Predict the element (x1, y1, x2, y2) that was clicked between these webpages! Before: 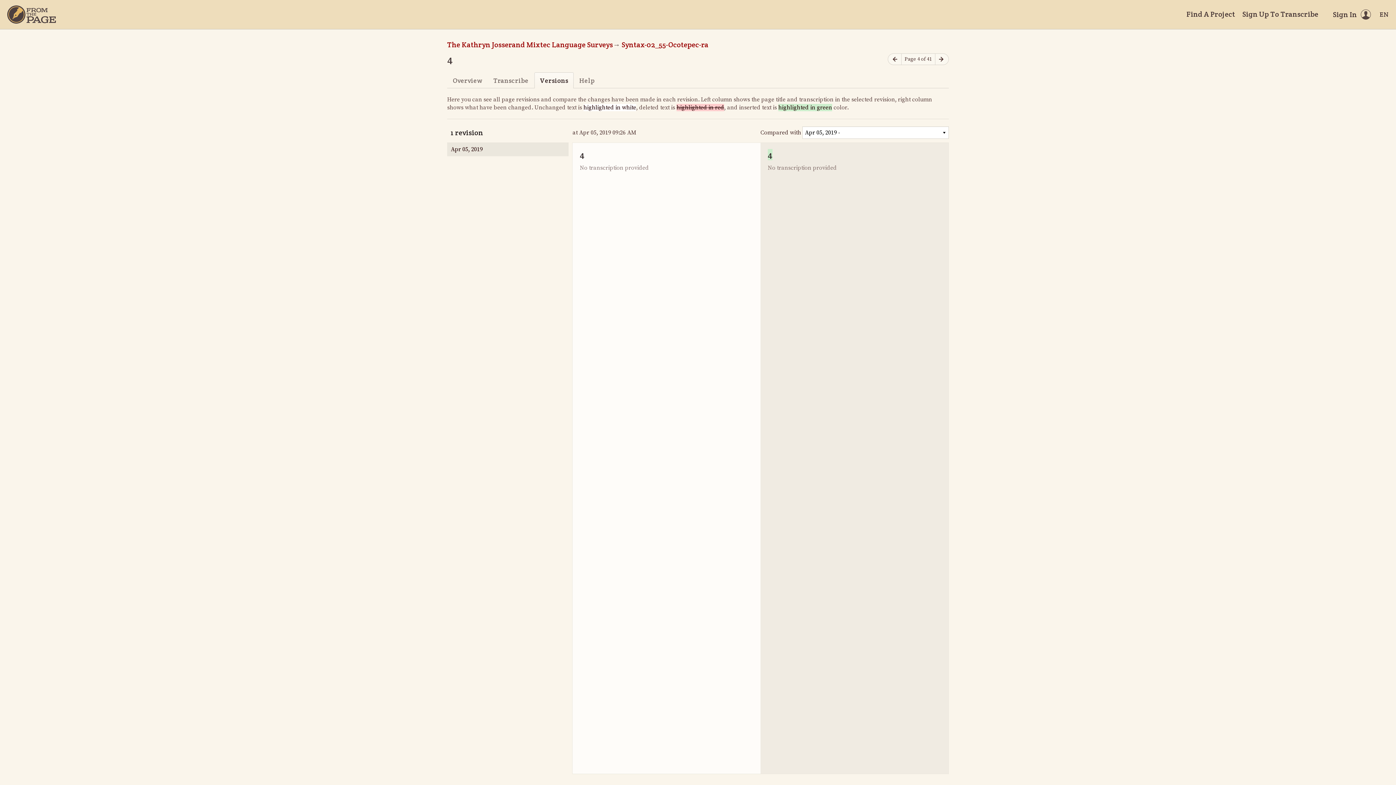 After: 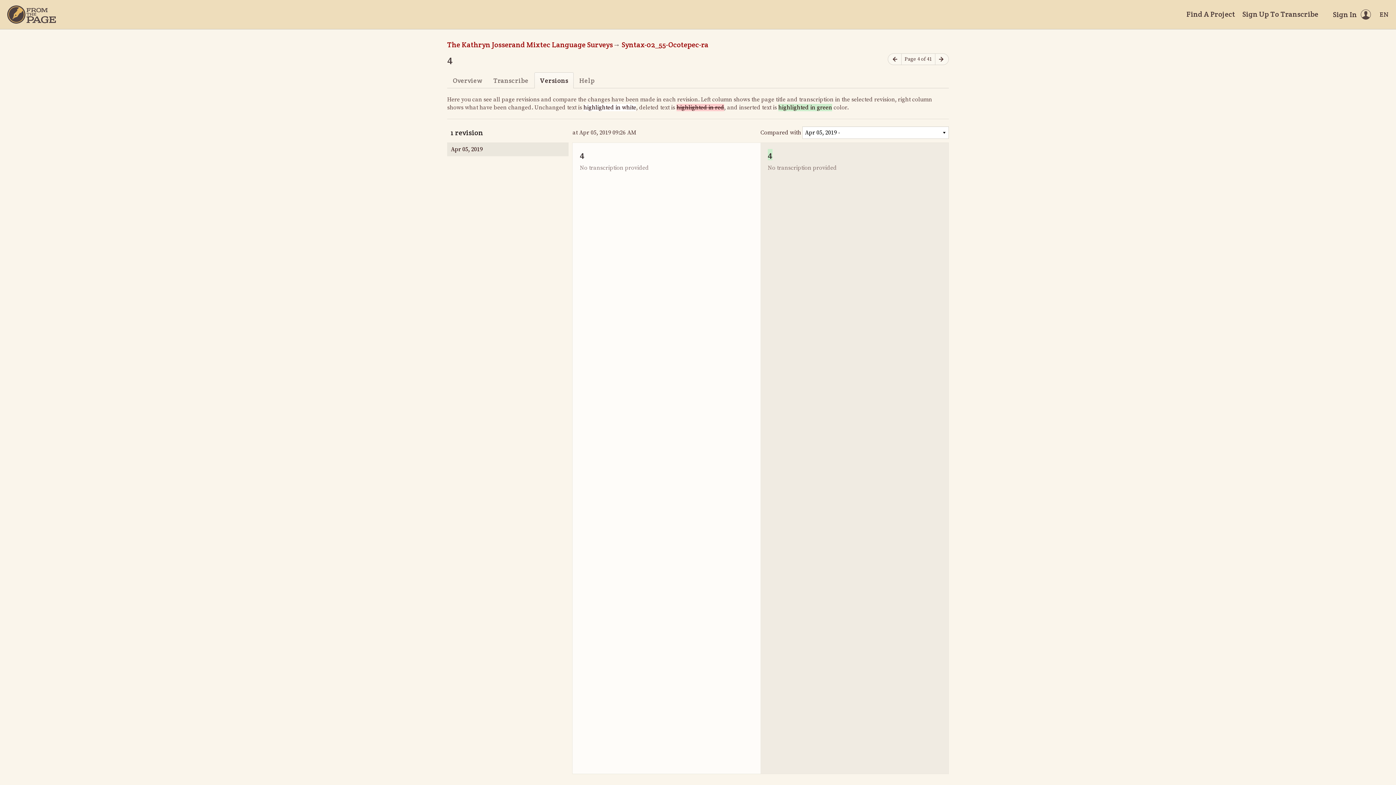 Action: label: Apr 05, 2019 bbox: (447, 142, 568, 156)